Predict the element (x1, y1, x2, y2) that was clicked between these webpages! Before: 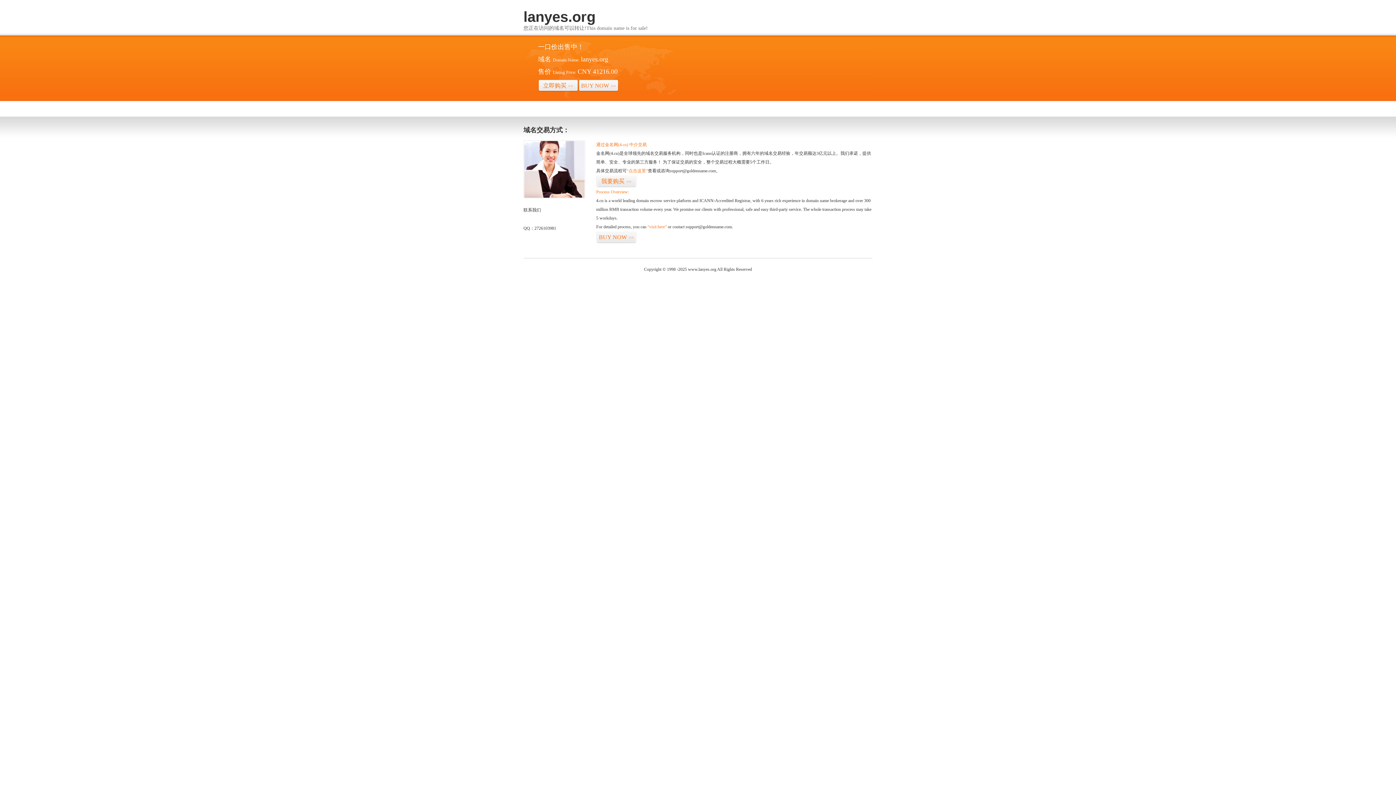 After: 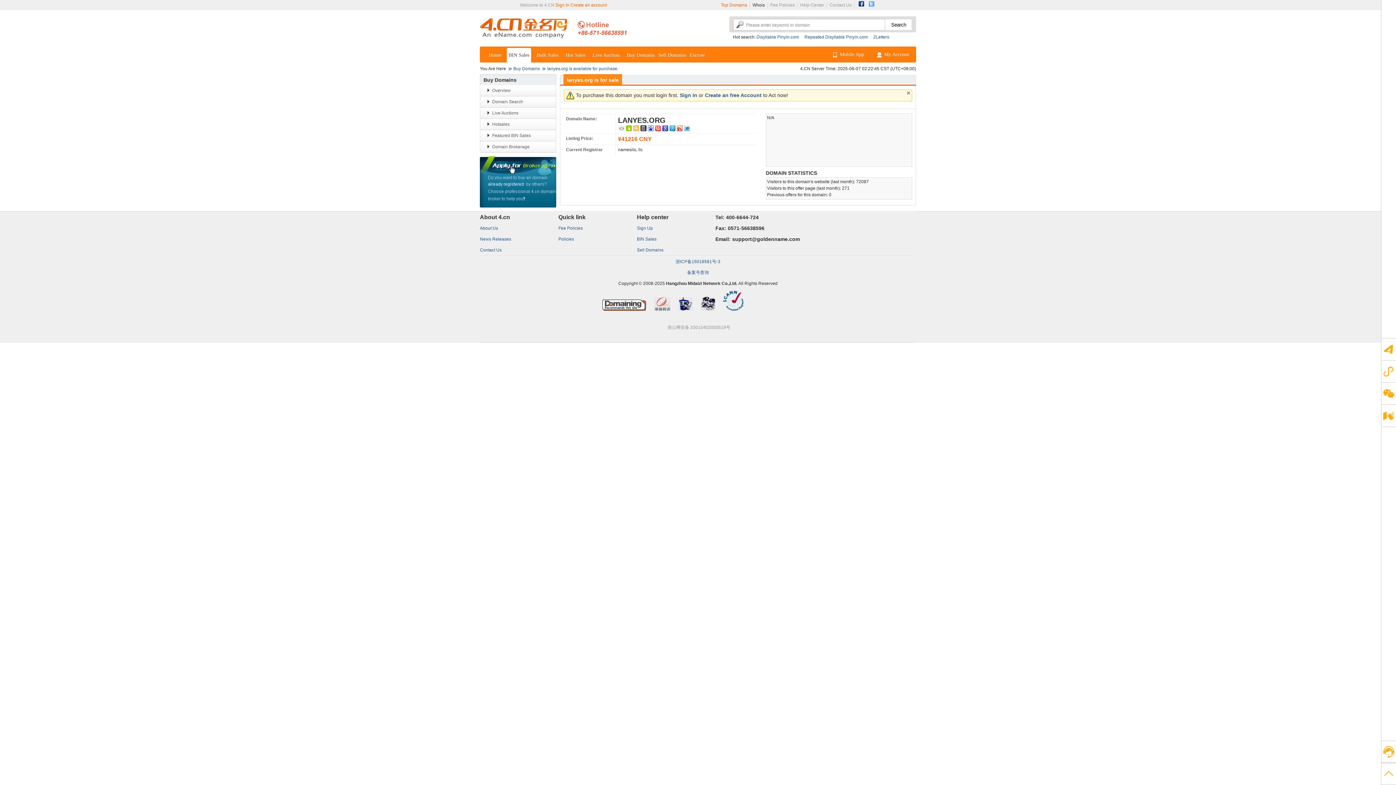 Action: label: “visit here” bbox: (647, 224, 666, 229)